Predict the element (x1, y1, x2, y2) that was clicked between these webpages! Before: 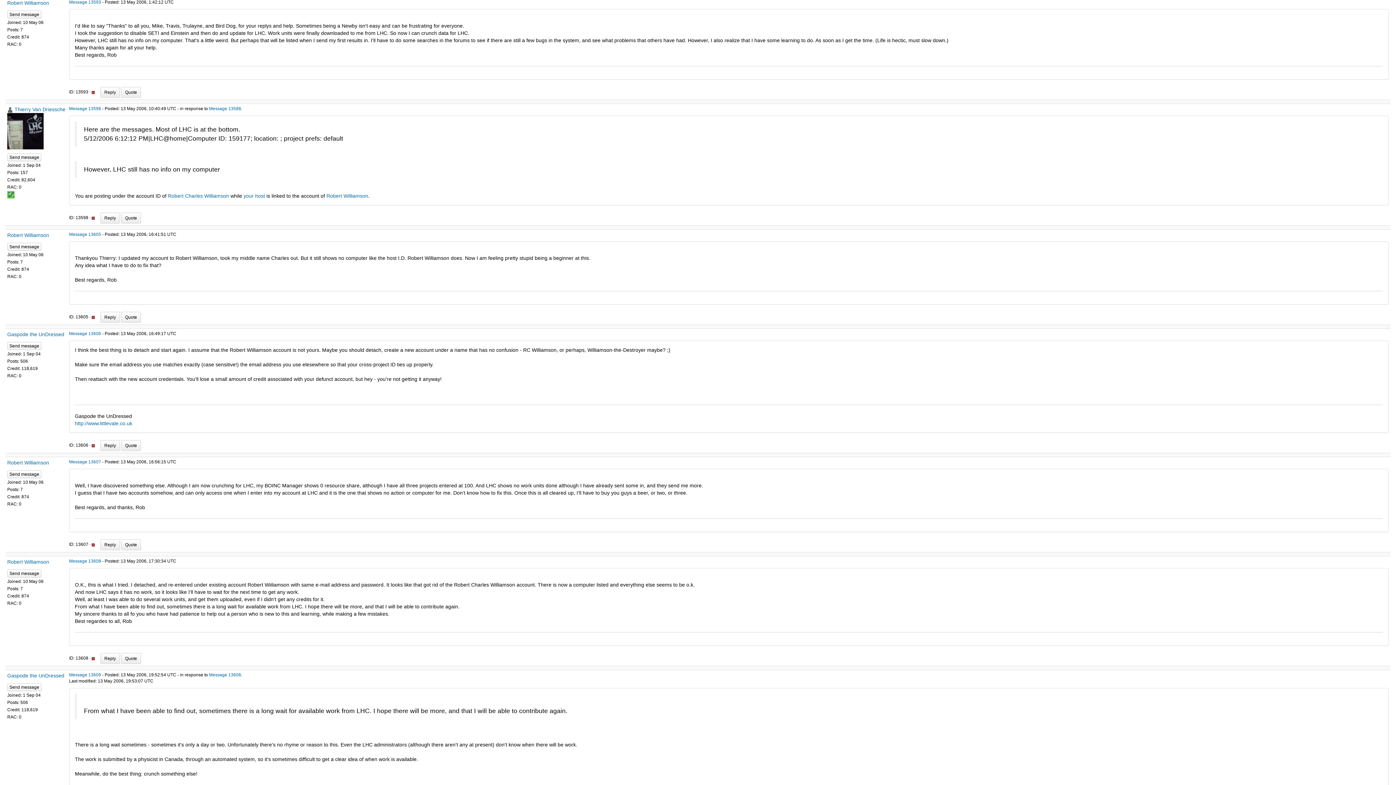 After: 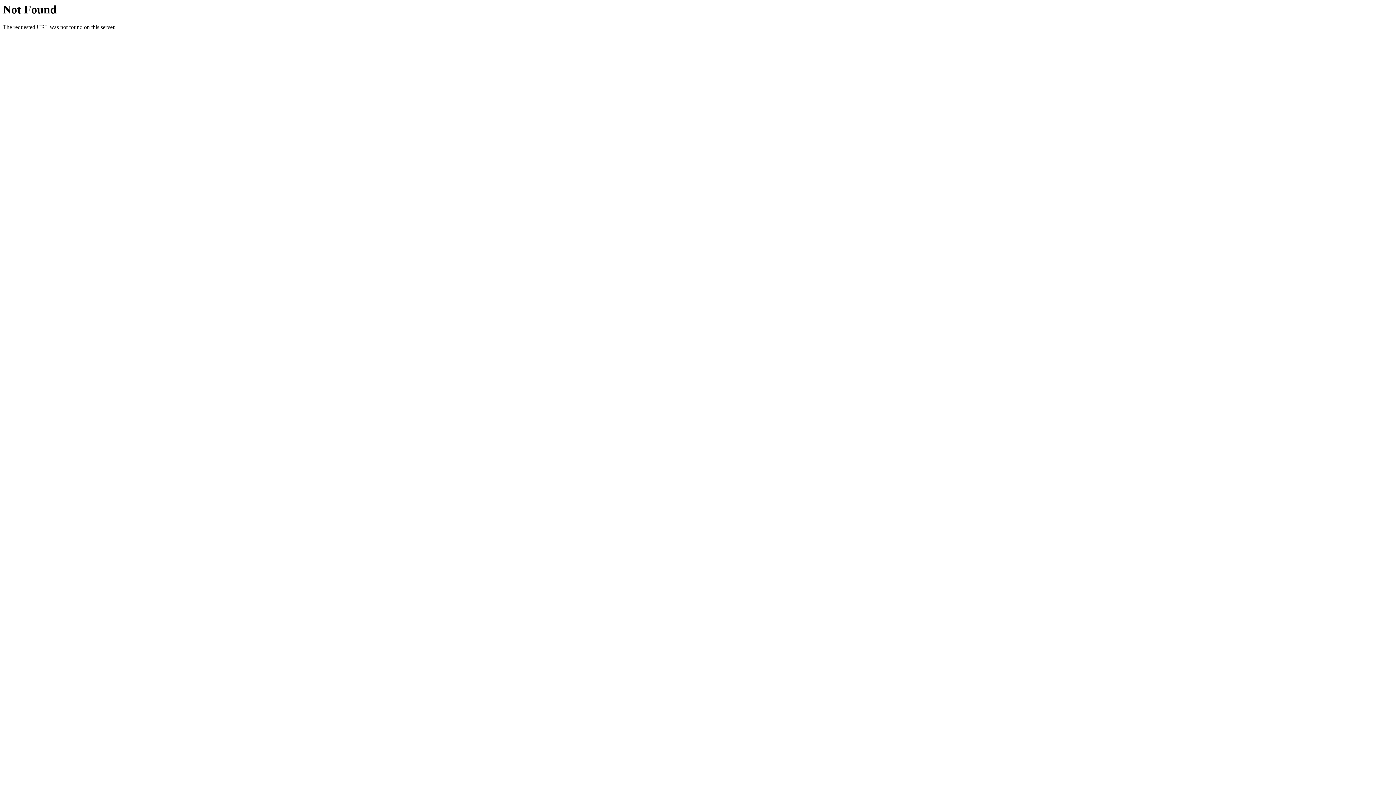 Action: bbox: (168, 193, 229, 198) label: Robert Charles Williamson